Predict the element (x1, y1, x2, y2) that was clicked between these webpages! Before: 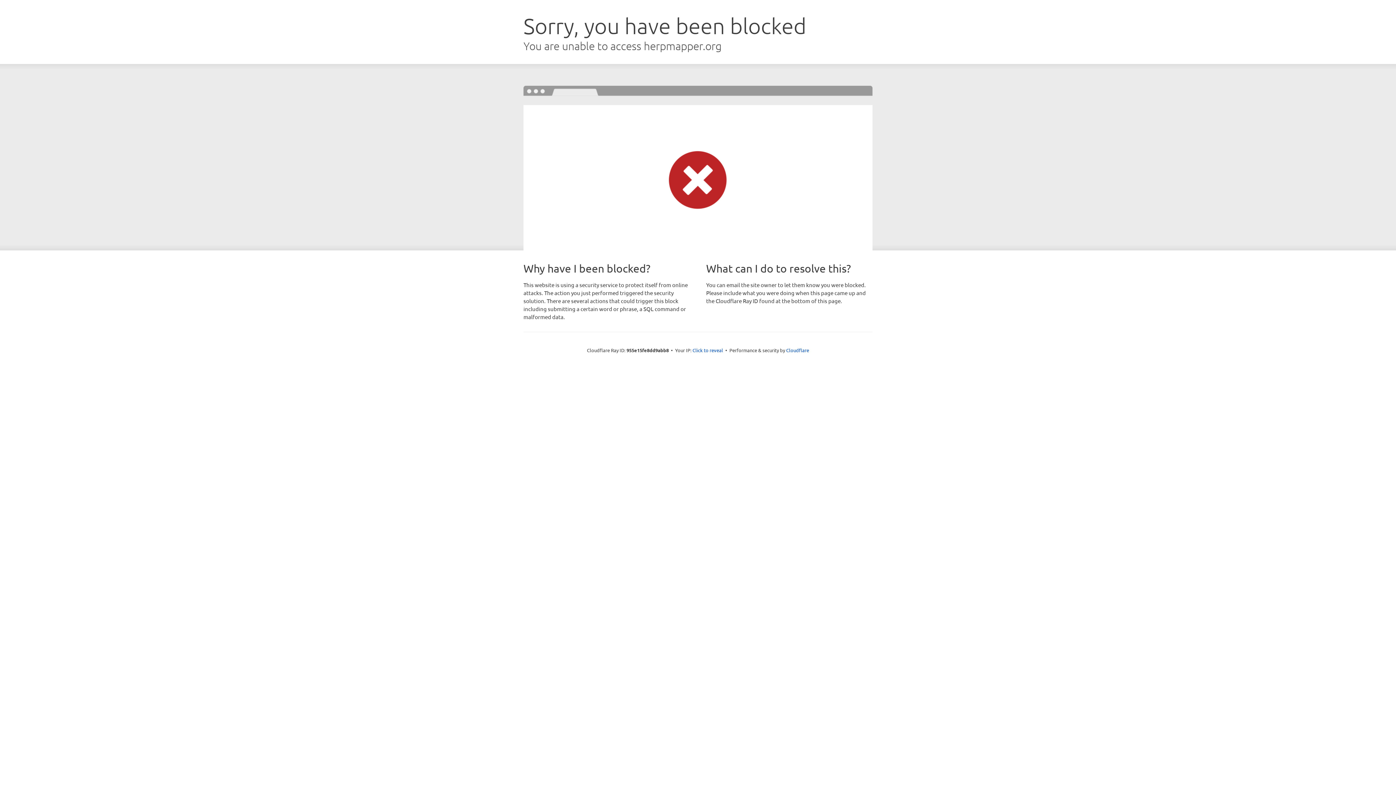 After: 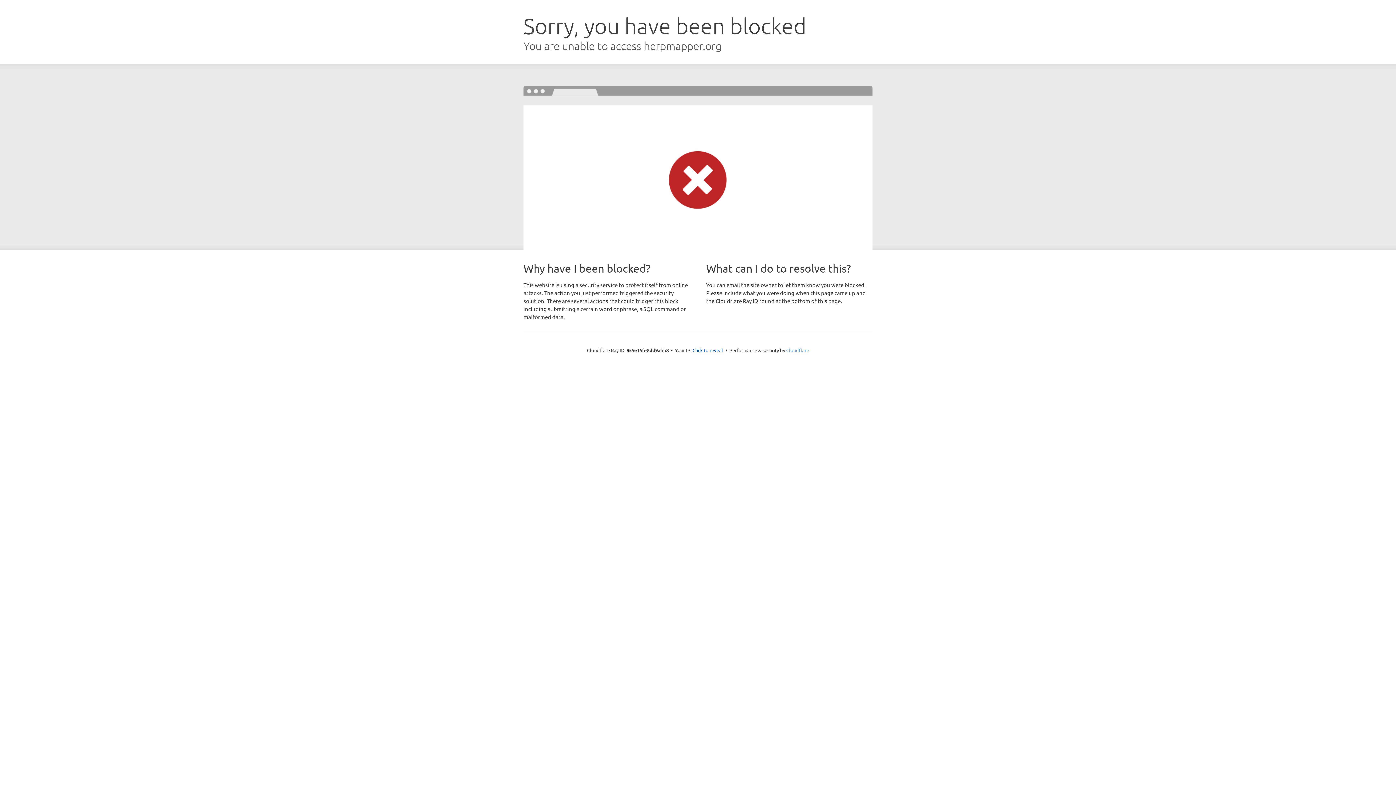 Action: bbox: (786, 347, 809, 353) label: Cloudflare